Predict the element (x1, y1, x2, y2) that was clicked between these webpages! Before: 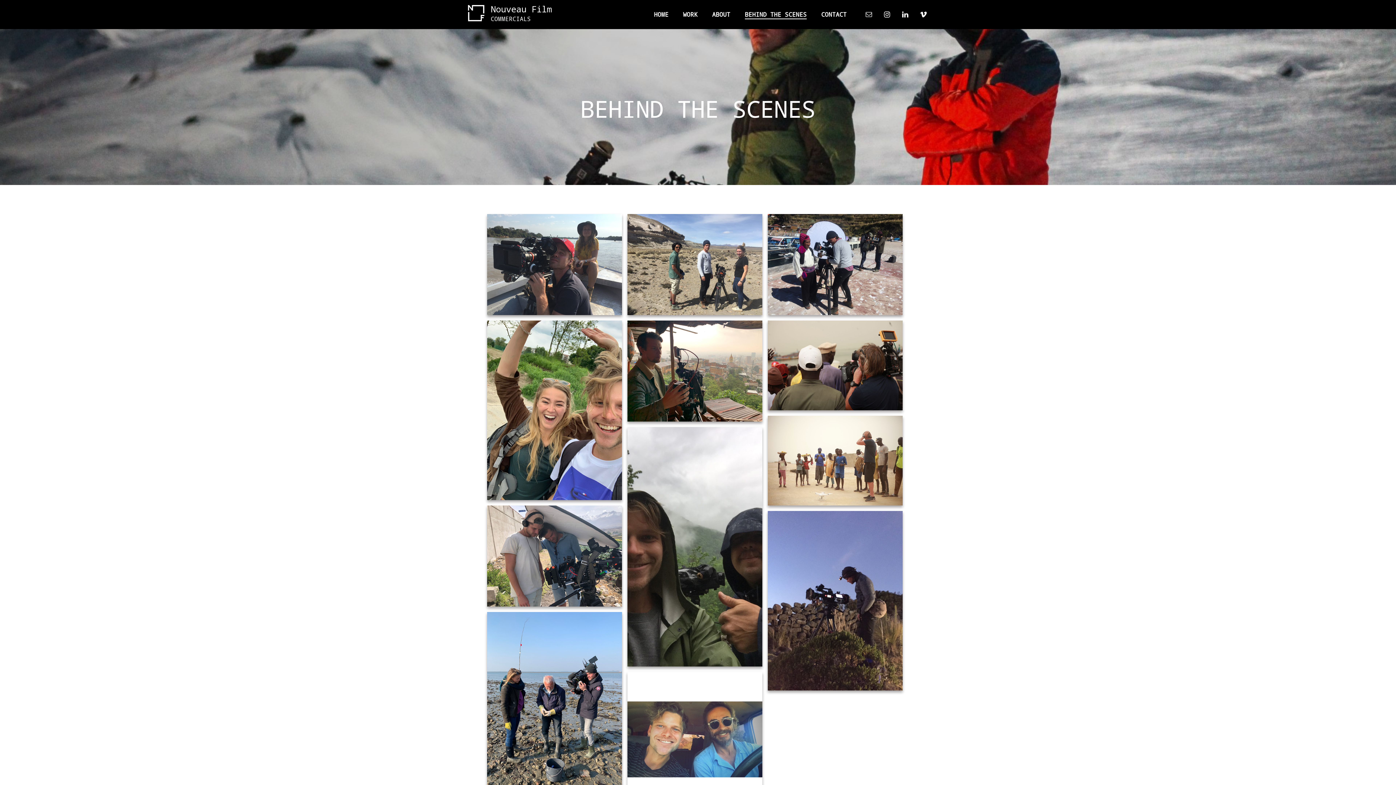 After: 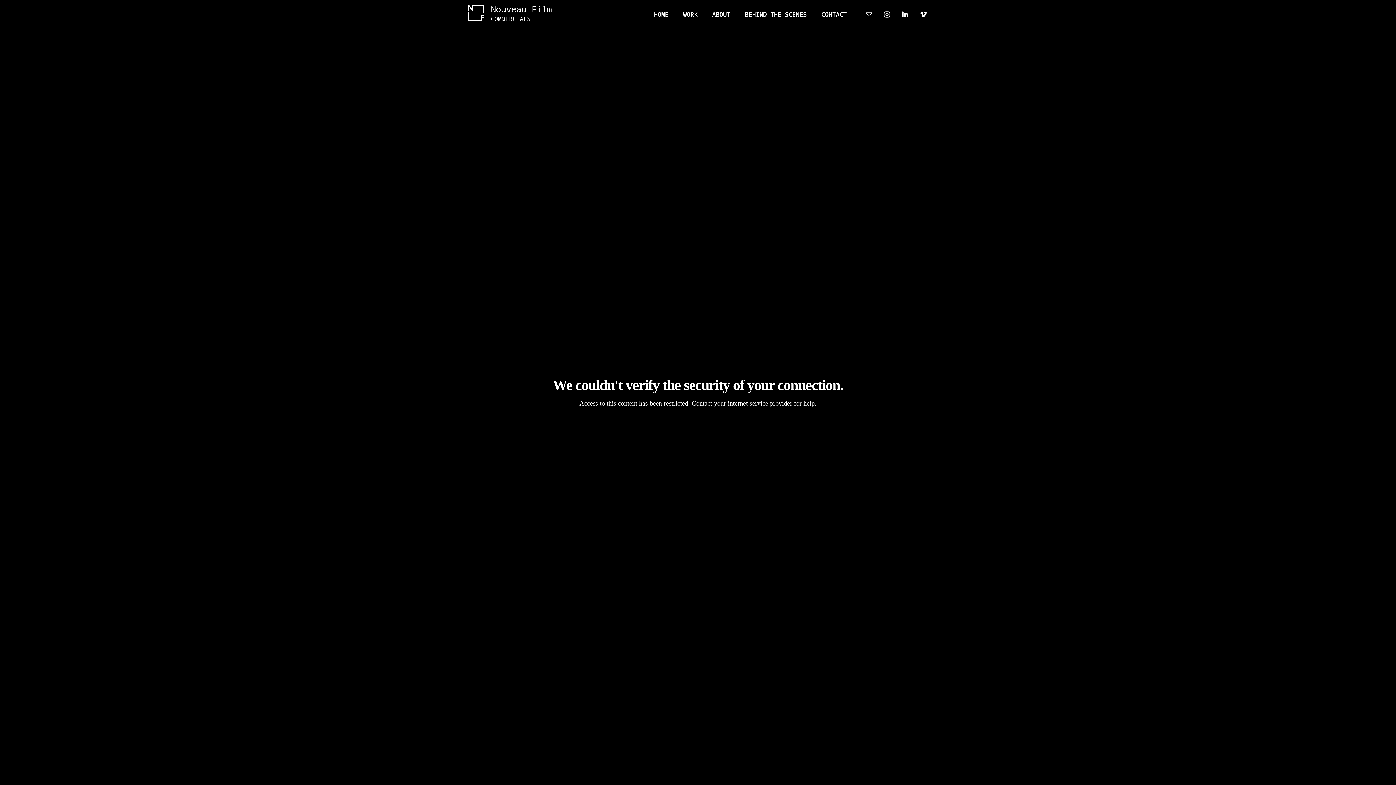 Action: label: HOME bbox: (646, 1, 676, 28)